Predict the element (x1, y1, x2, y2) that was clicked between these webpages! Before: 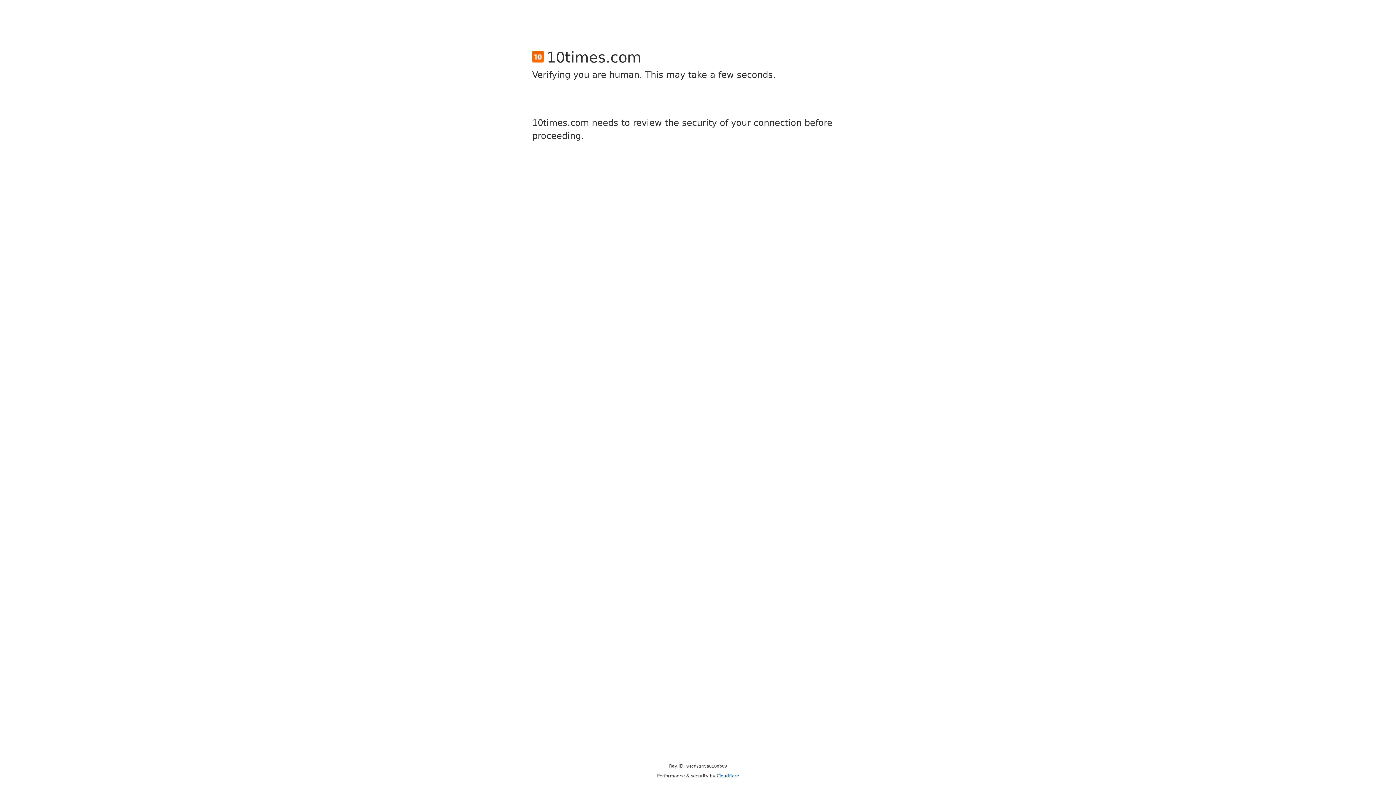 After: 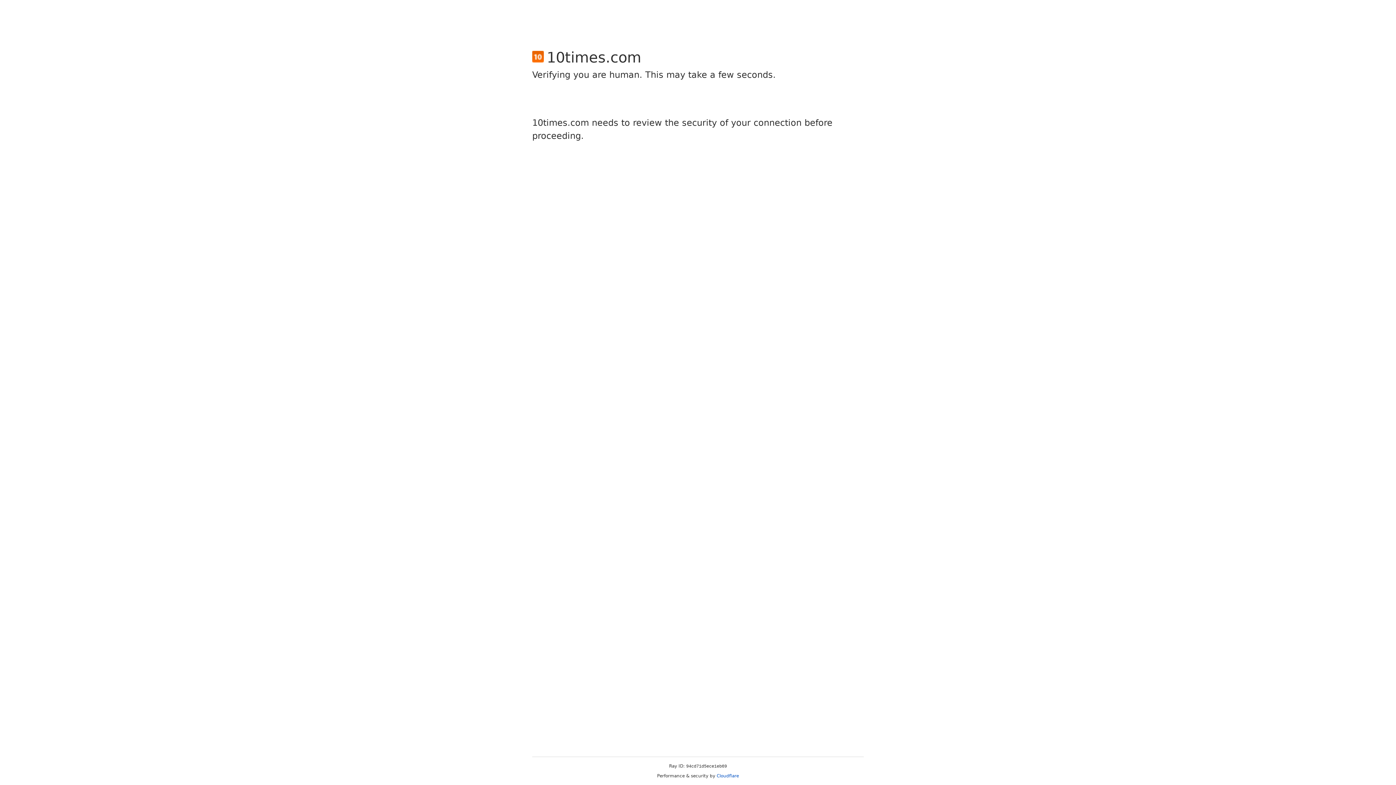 Action: label: Cloudflare bbox: (716, 773, 739, 778)